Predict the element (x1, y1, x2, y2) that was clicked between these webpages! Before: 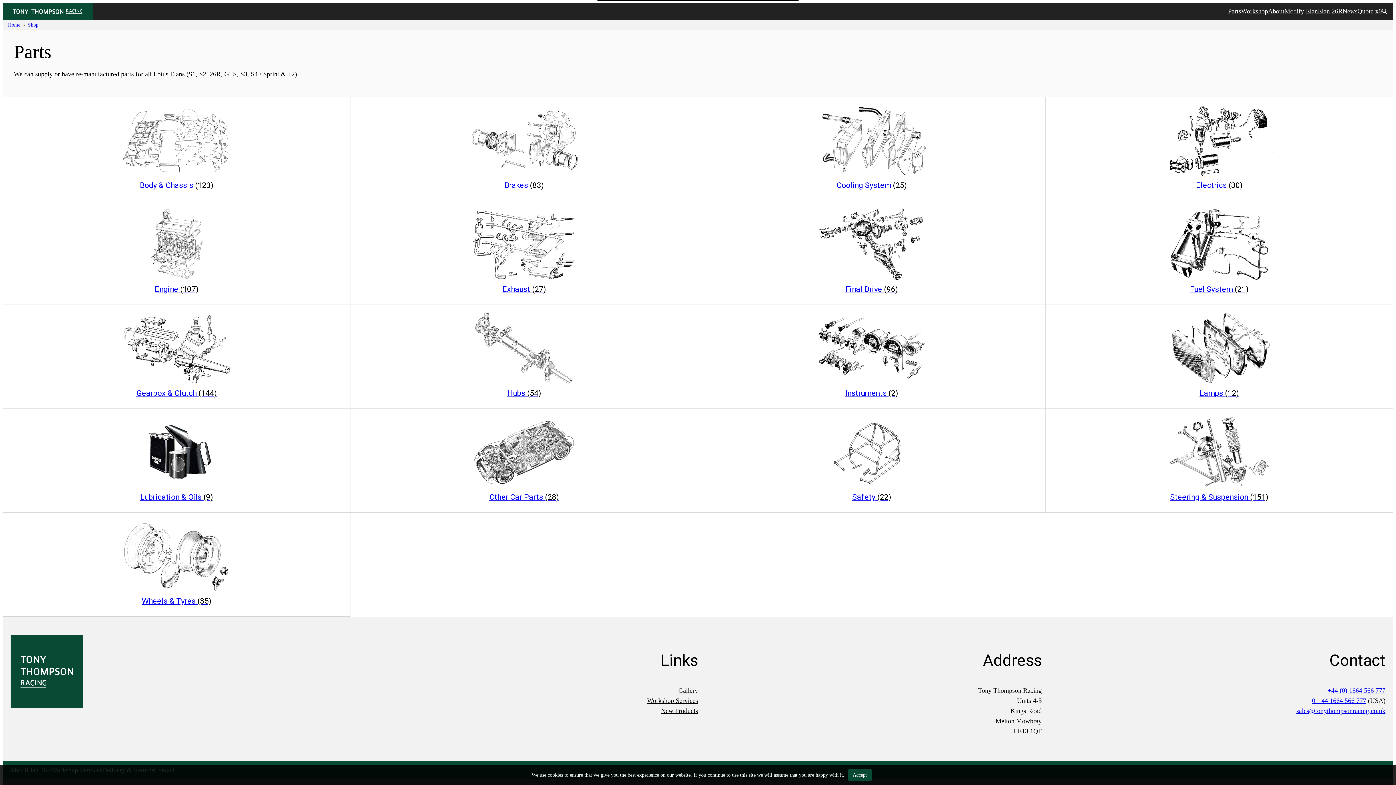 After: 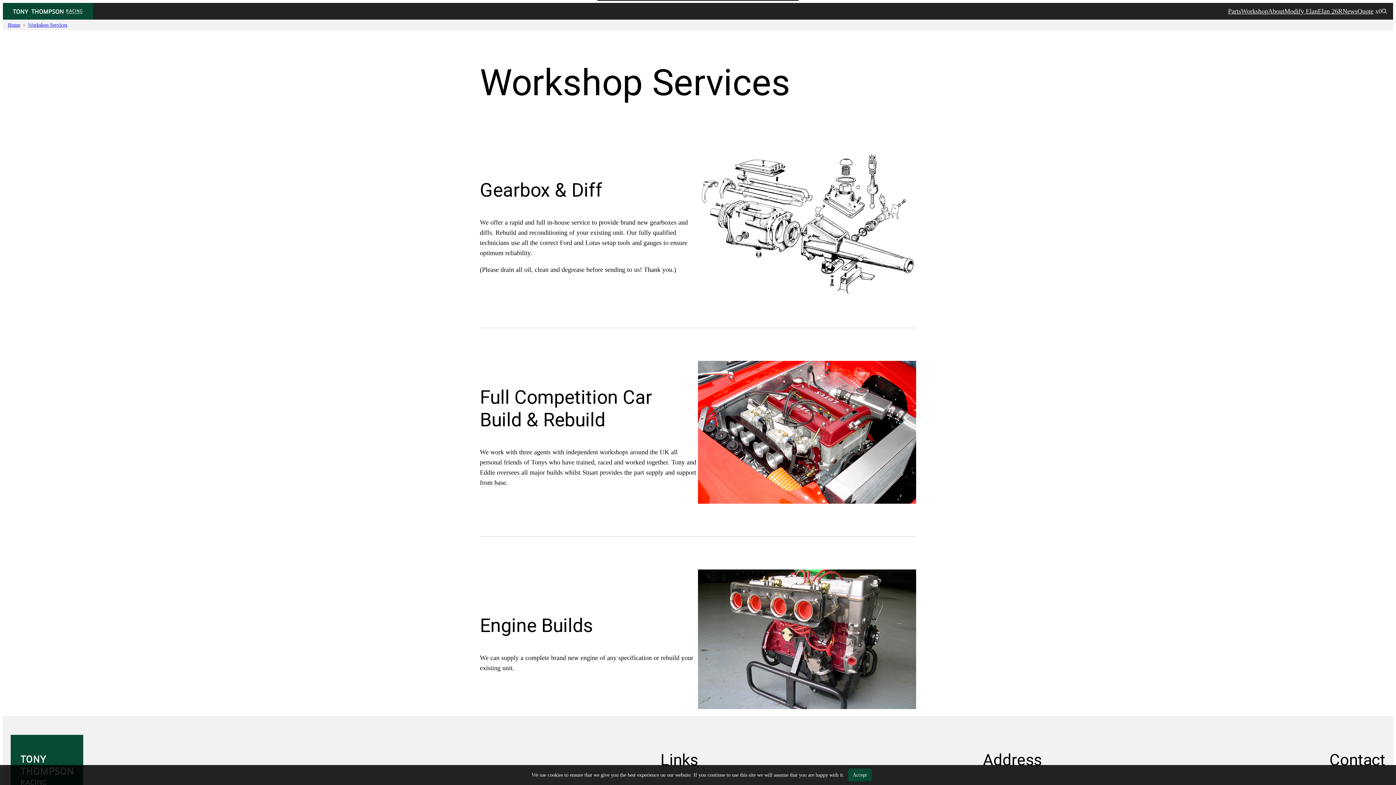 Action: label: Workshop Services bbox: (647, 696, 698, 706)